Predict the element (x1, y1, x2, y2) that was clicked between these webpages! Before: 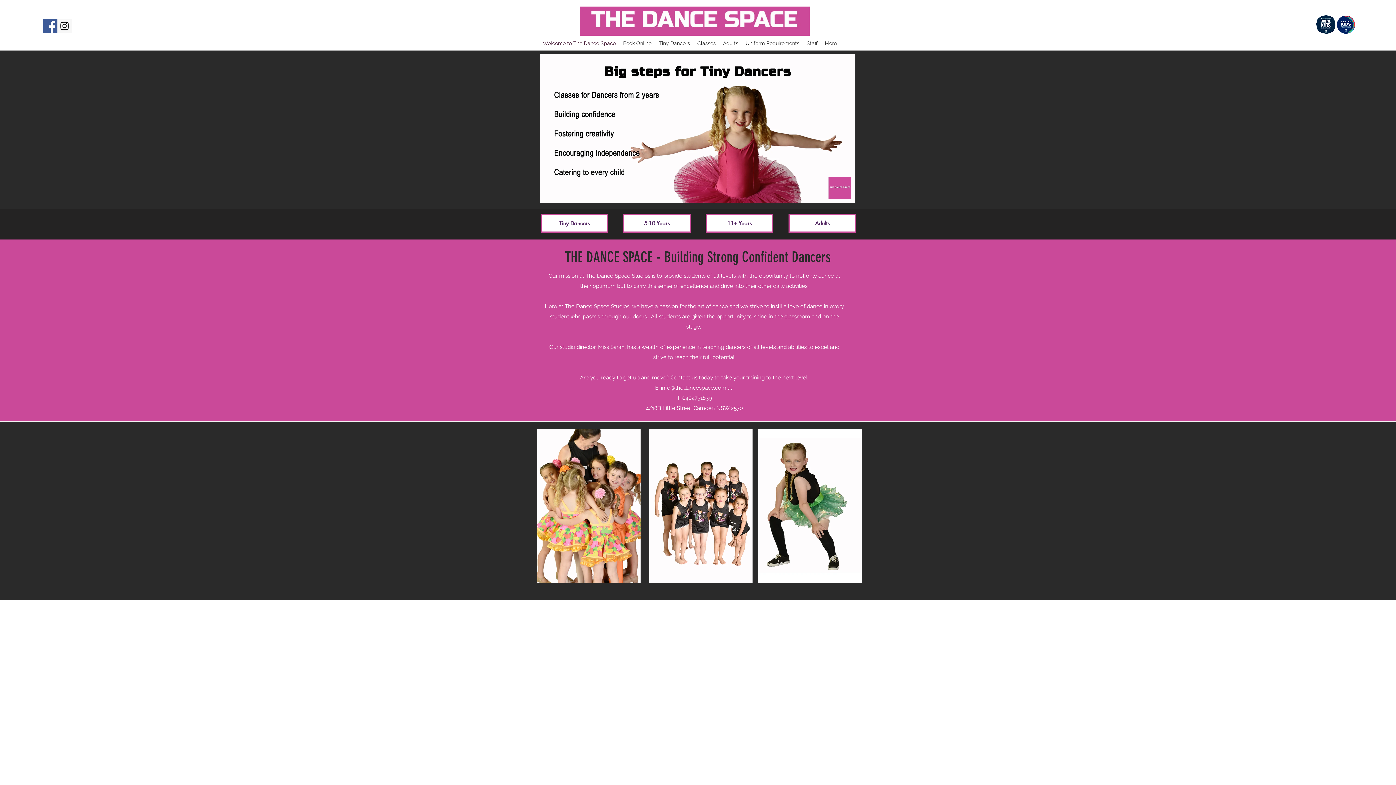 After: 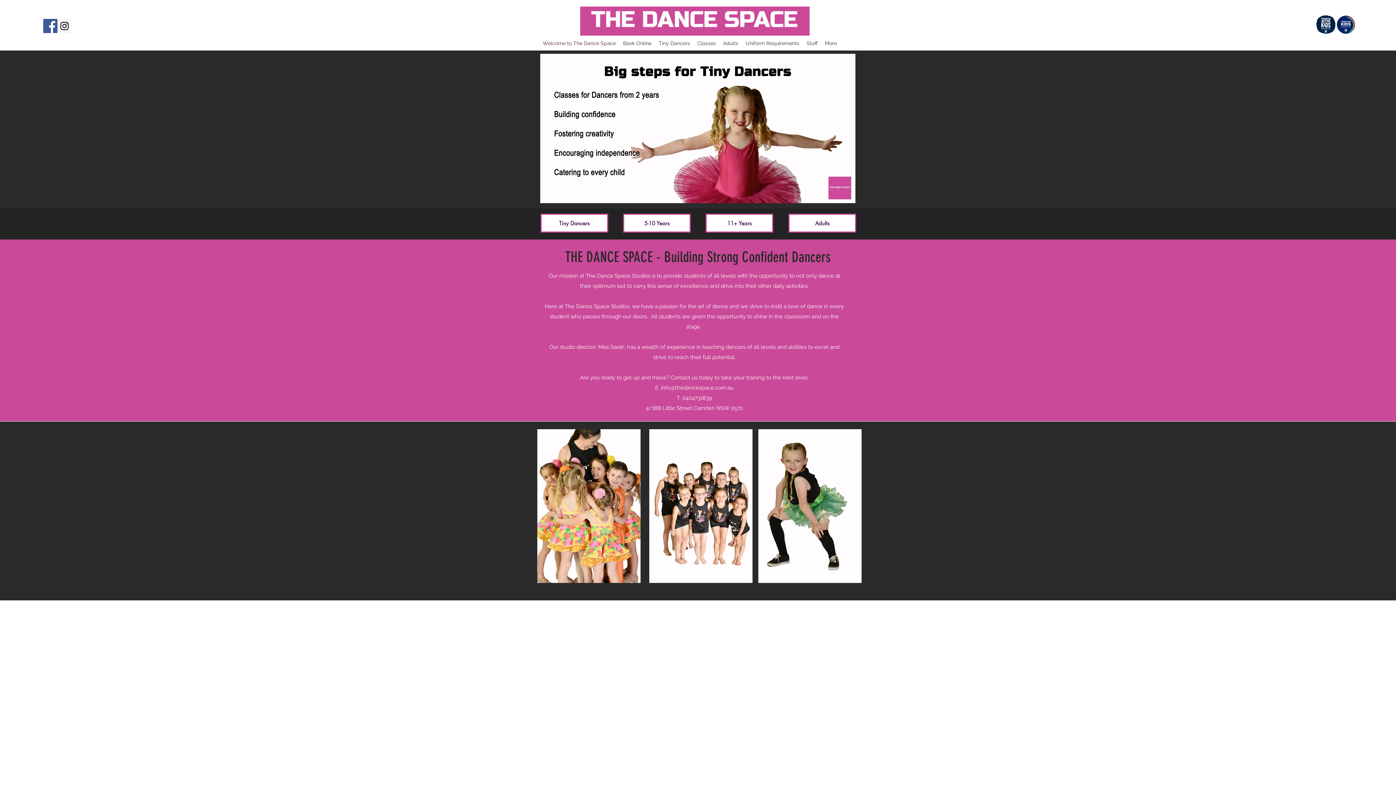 Action: bbox: (43, 18, 57, 33) label: Facebook Social Icon